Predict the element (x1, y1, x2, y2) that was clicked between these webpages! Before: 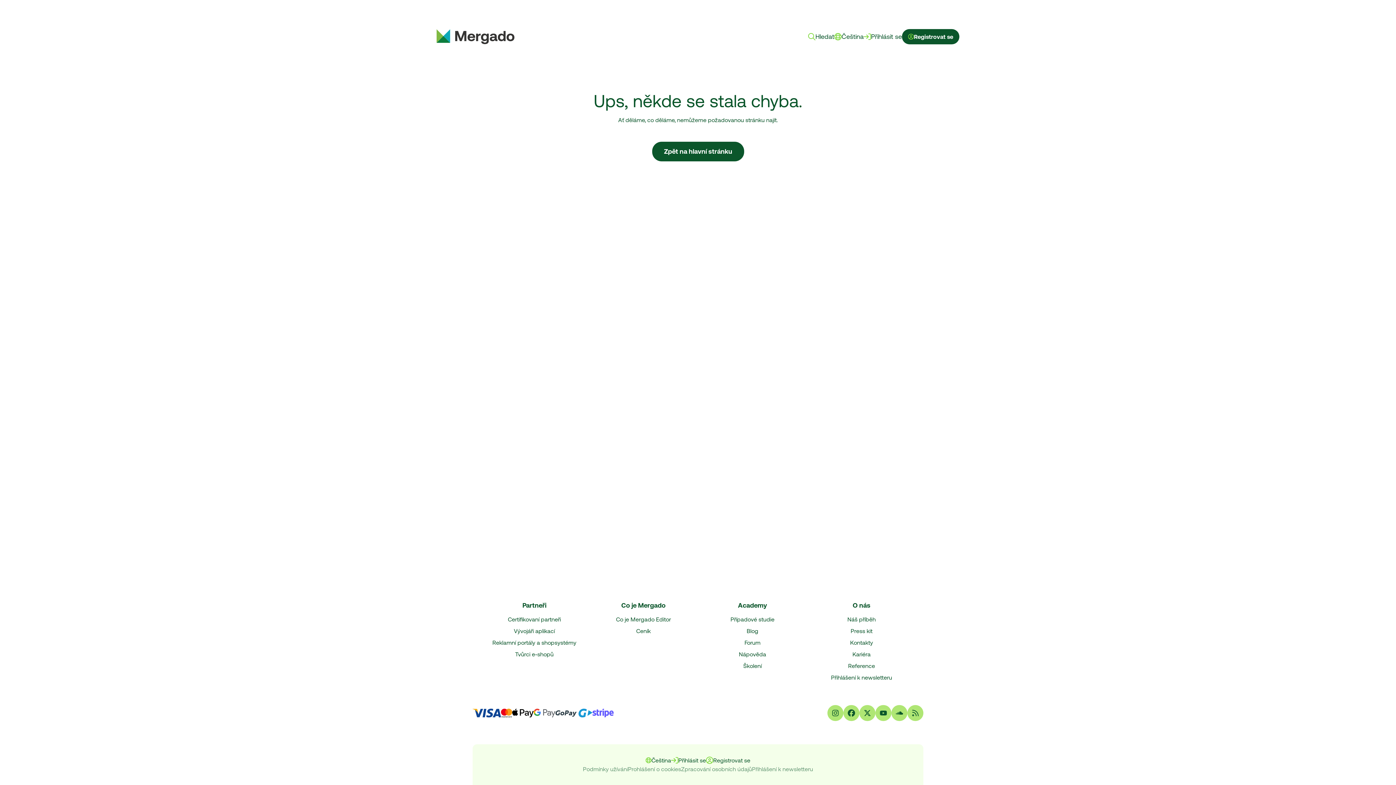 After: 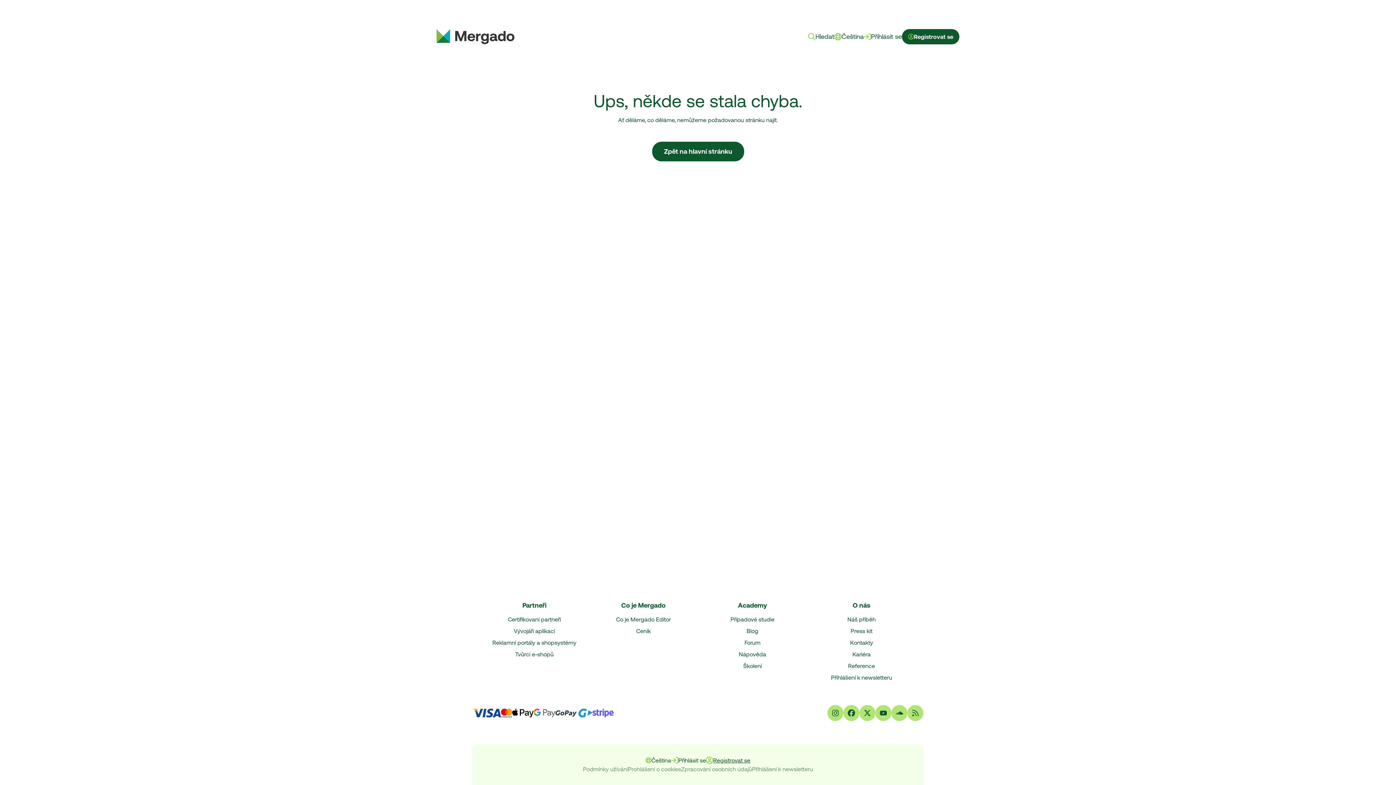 Action: bbox: (706, 756, 750, 765) label: Registrovat se